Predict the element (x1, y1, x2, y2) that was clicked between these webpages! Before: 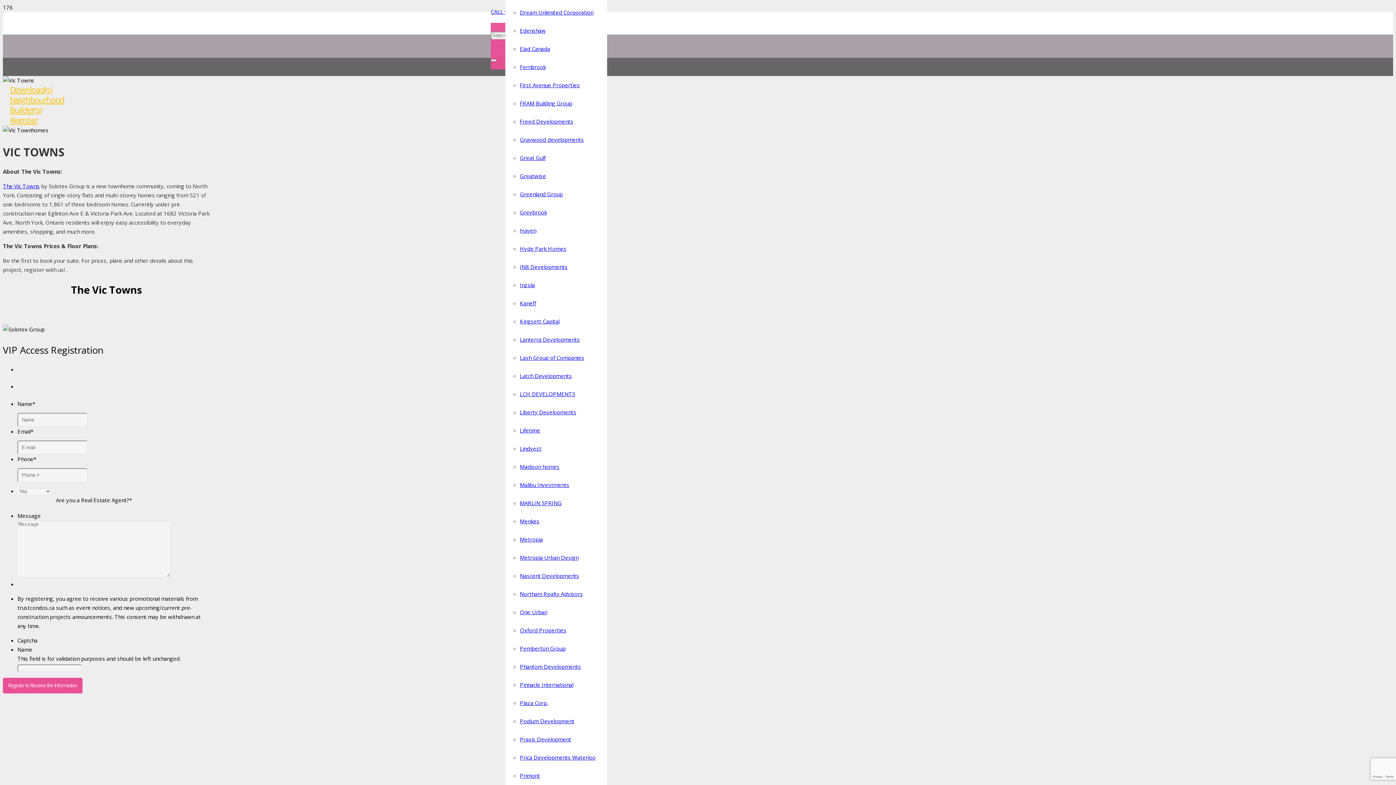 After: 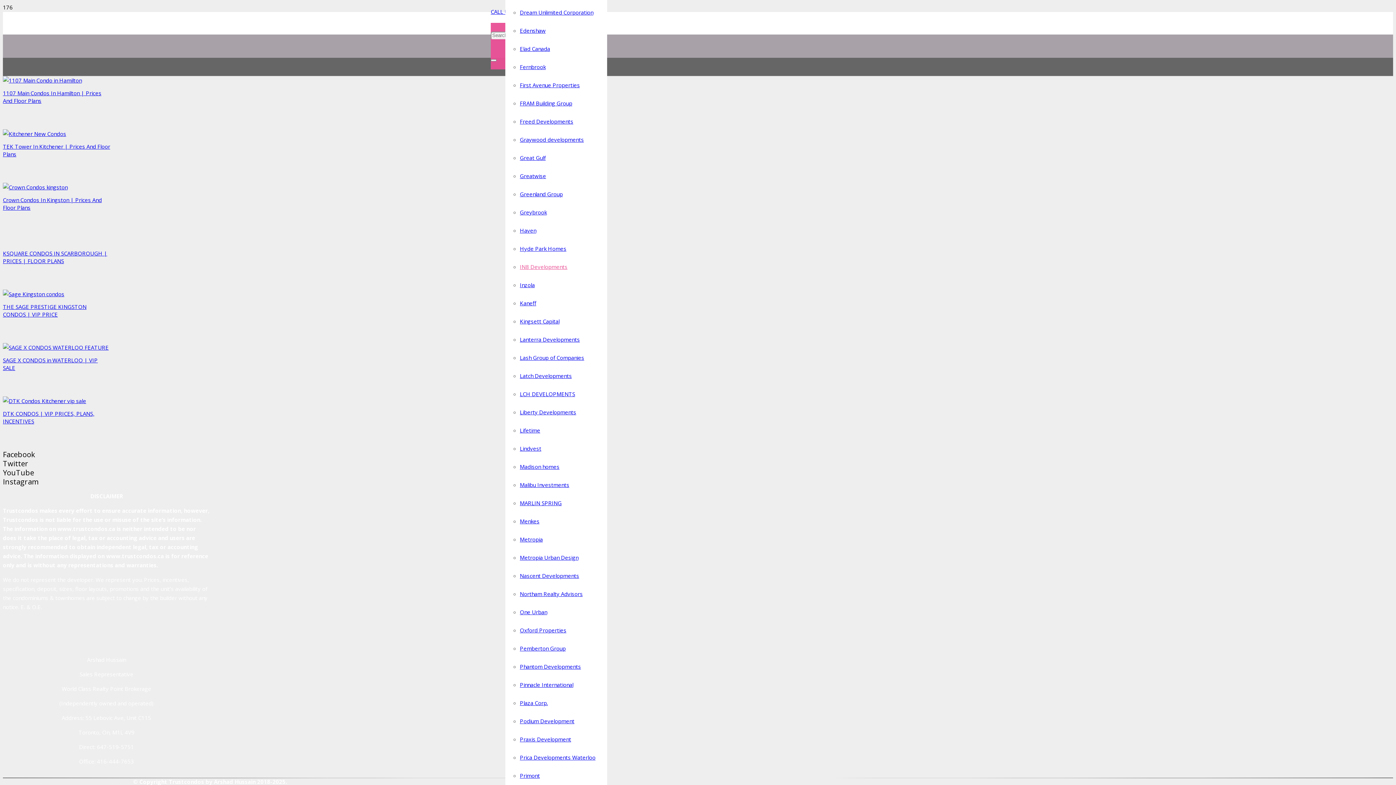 Action: label: IN8 Developments bbox: (520, 263, 567, 270)